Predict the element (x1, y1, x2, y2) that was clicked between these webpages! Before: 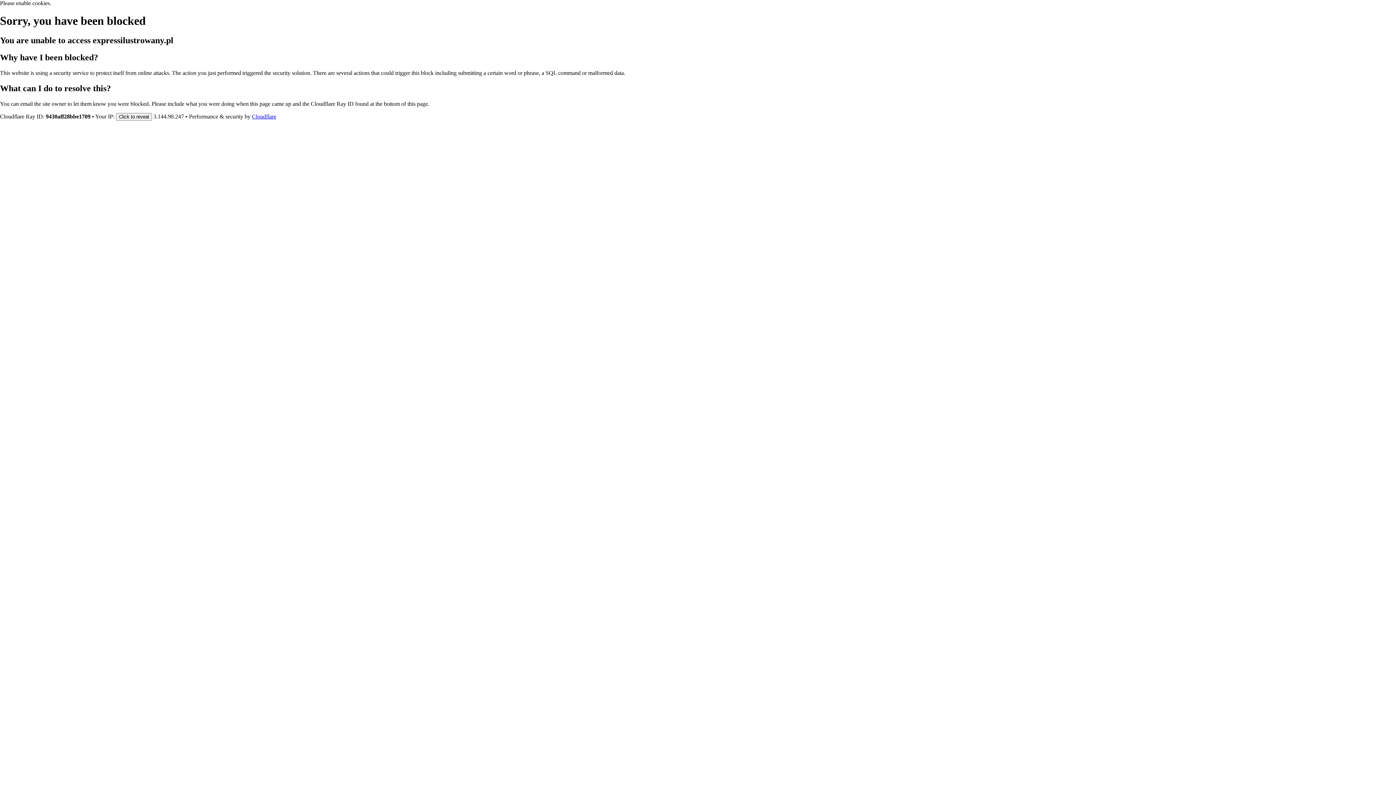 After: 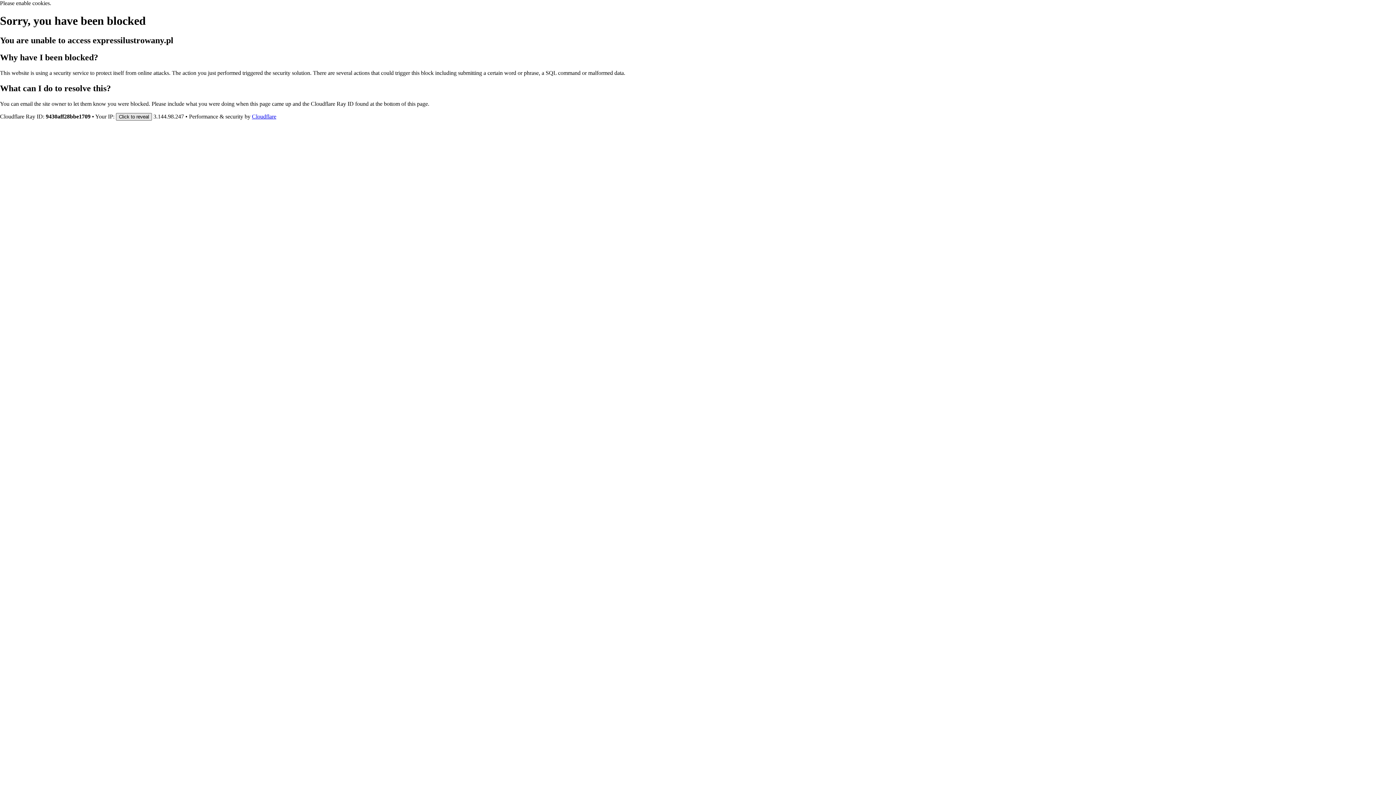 Action: bbox: (116, 112, 152, 120) label: Click to reveal